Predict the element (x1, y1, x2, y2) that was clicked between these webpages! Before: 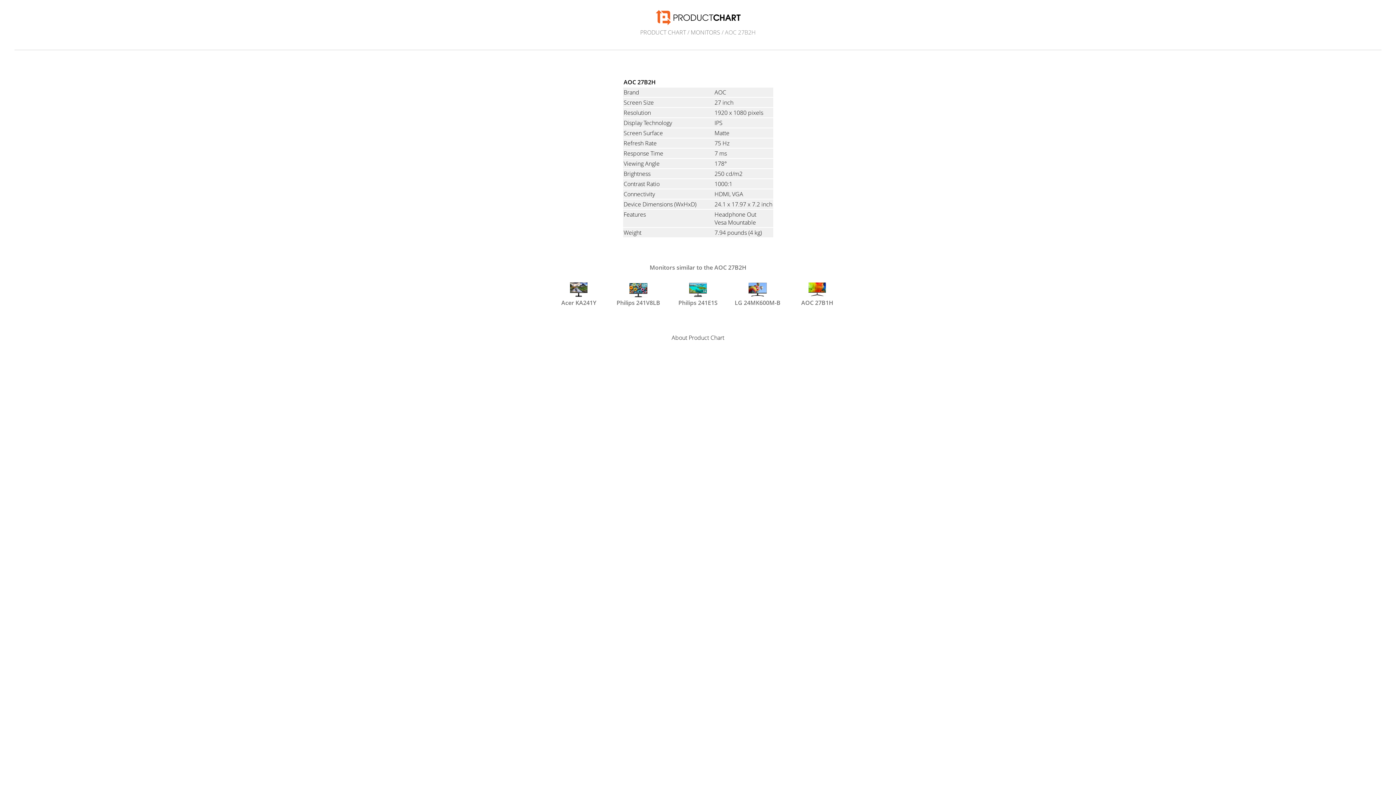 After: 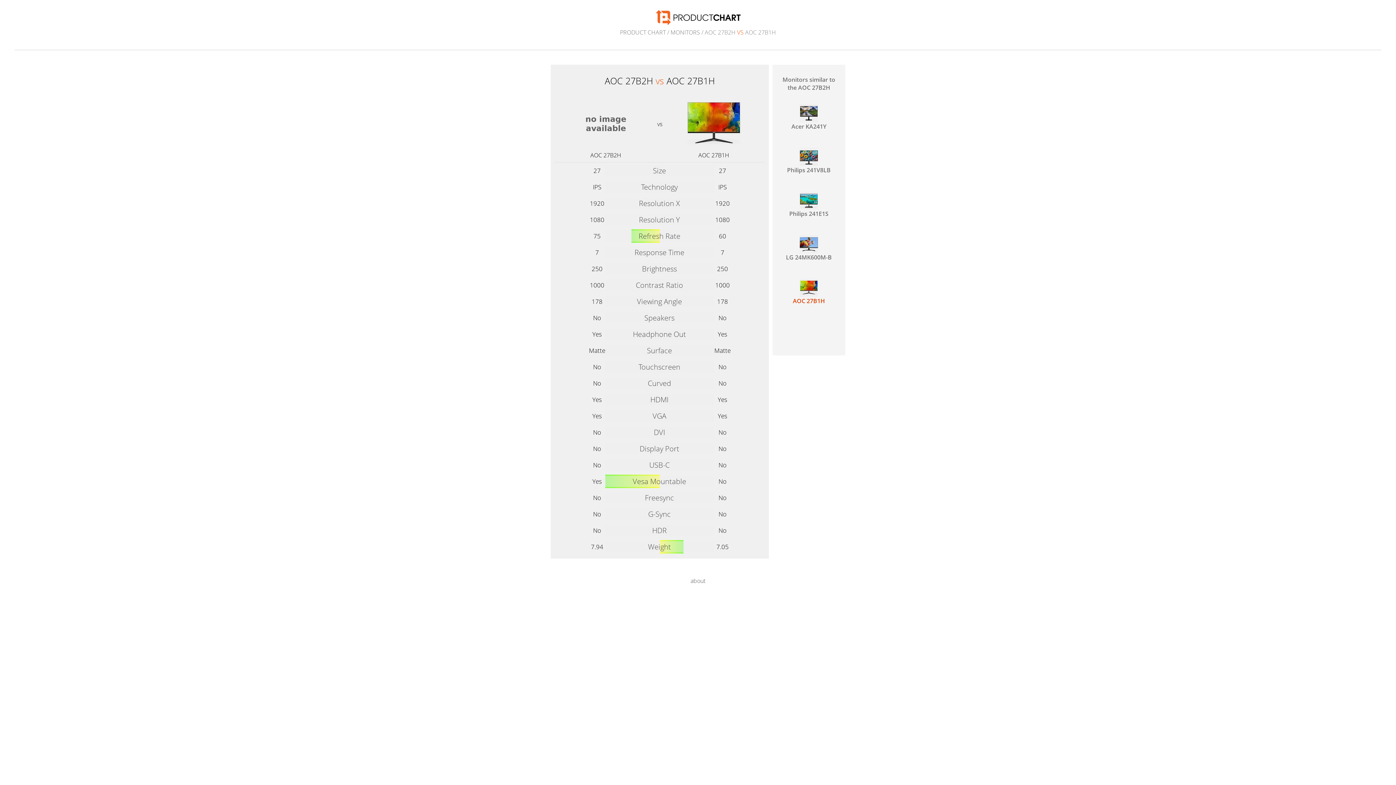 Action: label: AOC 27B1H bbox: (793, 280, 841, 313)